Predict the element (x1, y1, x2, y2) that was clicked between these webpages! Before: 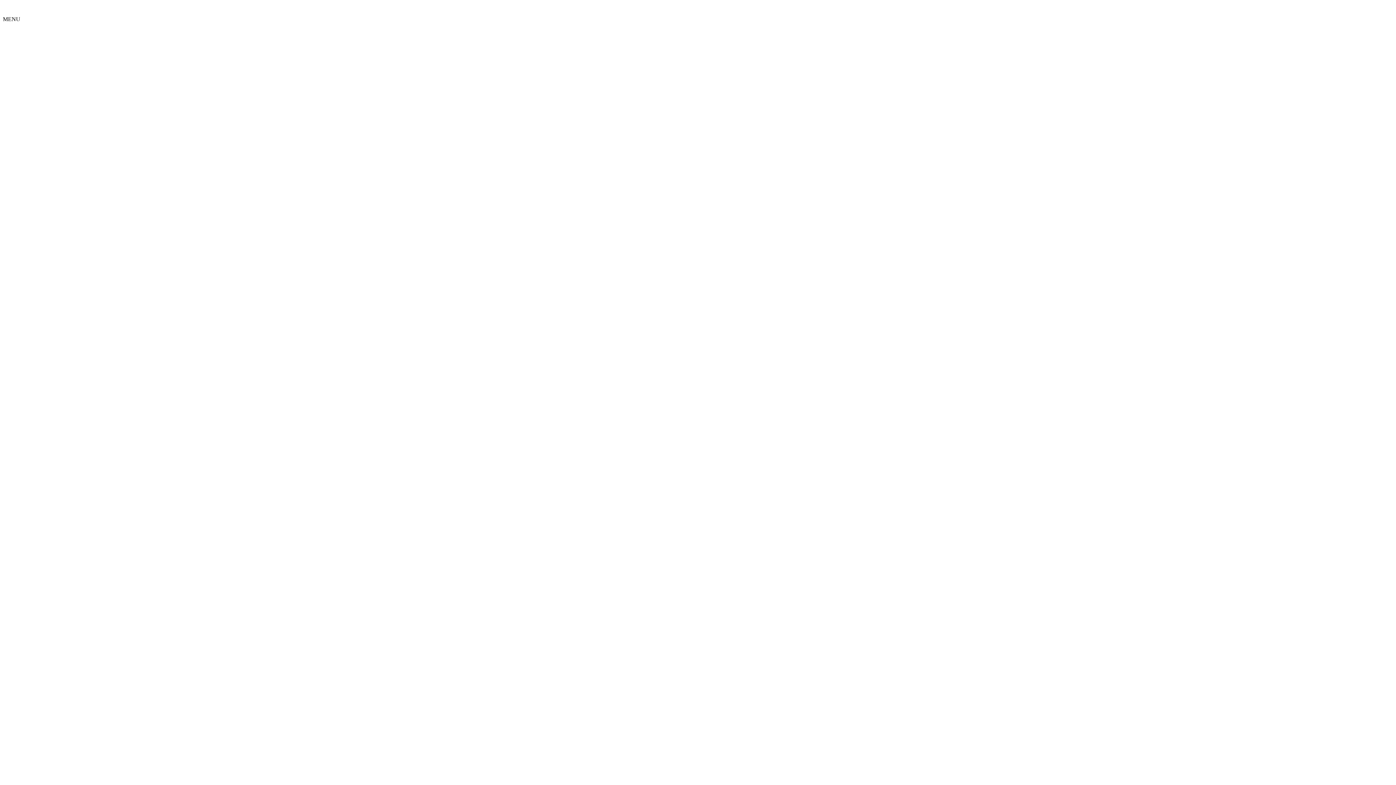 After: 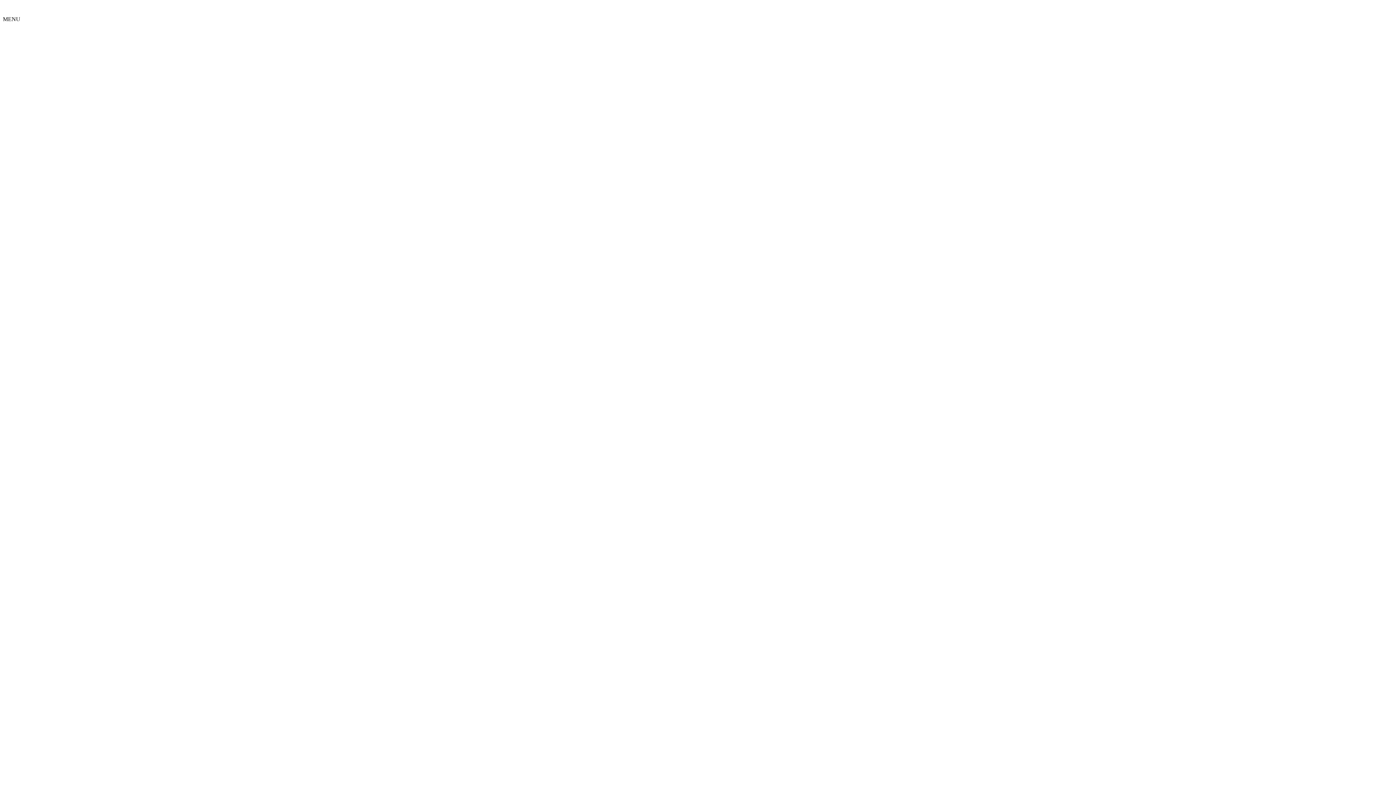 Action: label:   bbox: (2, 9, 1393, 16)